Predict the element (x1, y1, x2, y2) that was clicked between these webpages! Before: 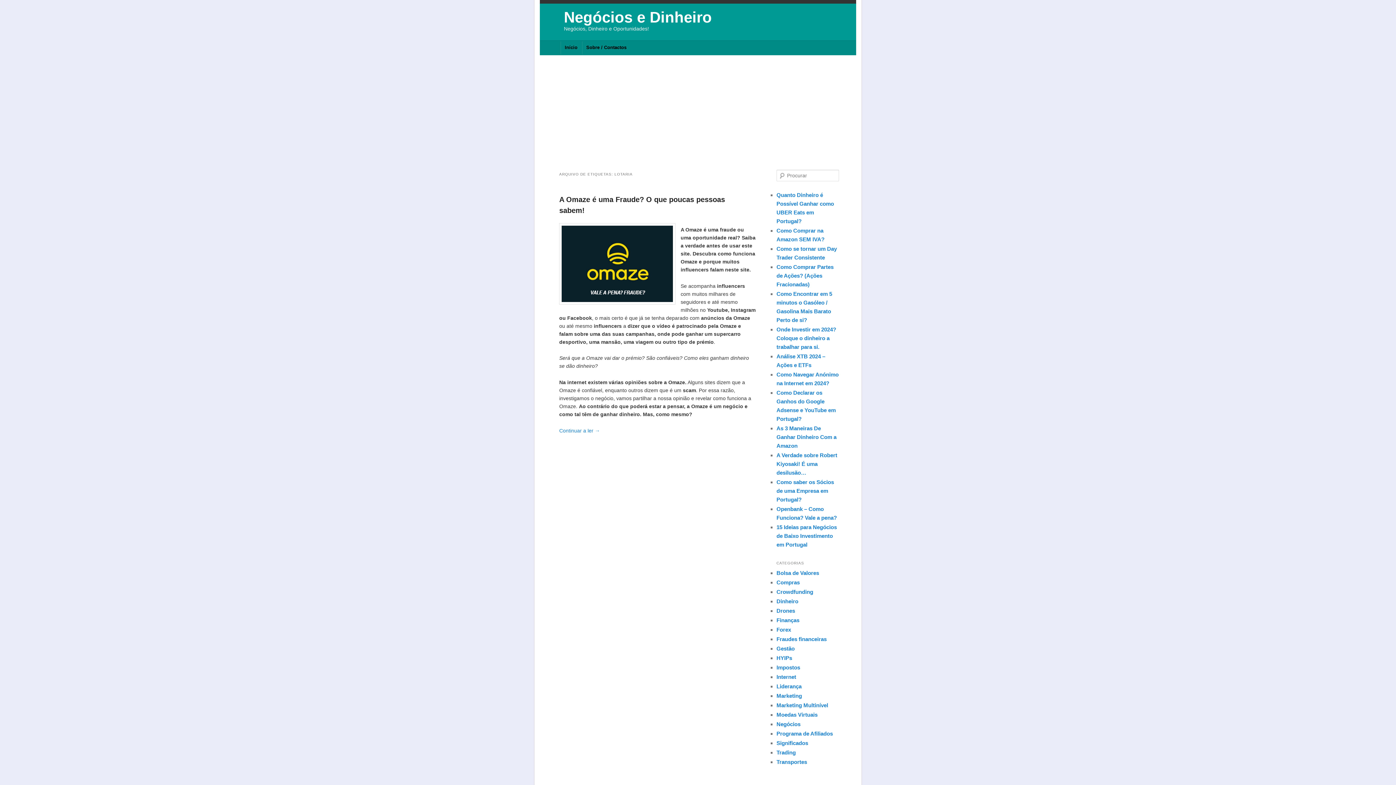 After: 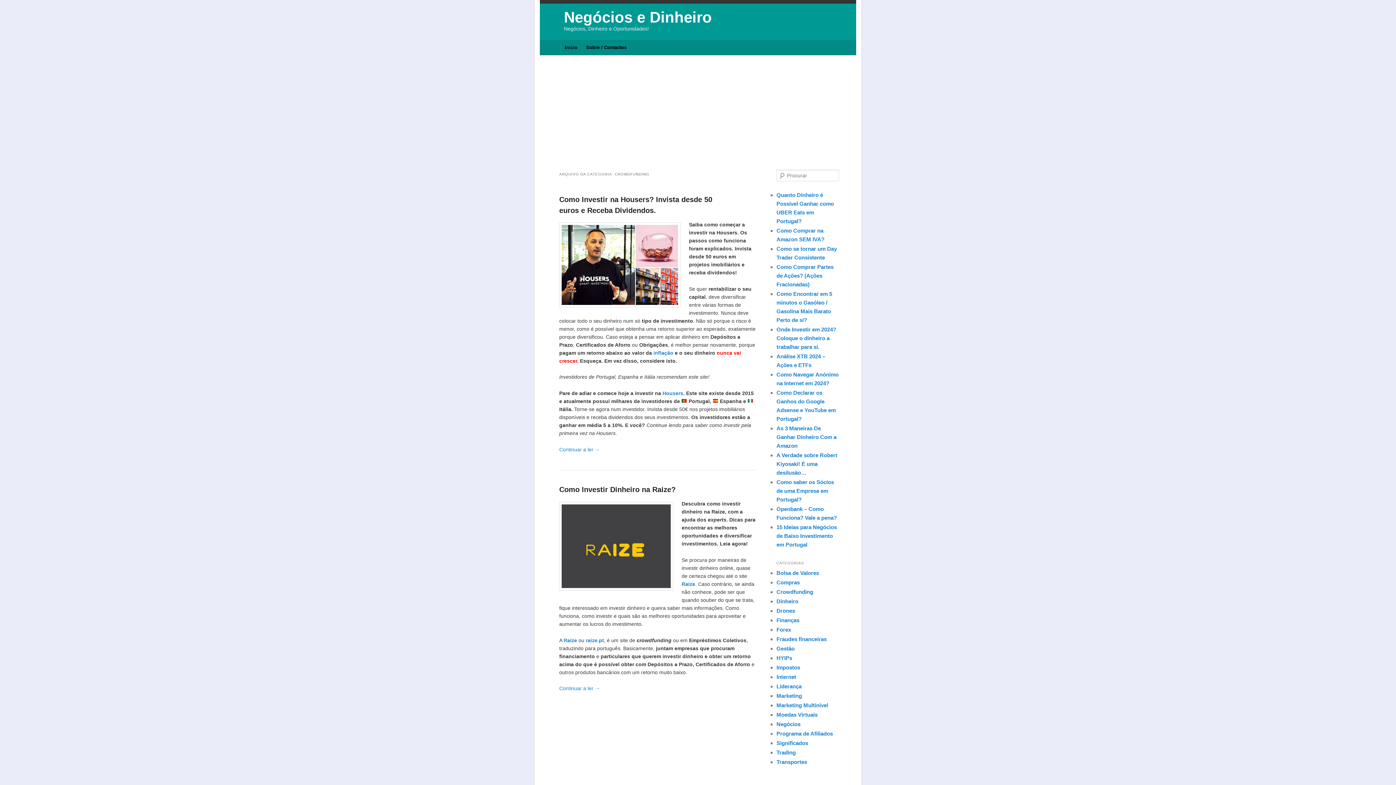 Action: bbox: (776, 589, 813, 595) label: Crowdfunding